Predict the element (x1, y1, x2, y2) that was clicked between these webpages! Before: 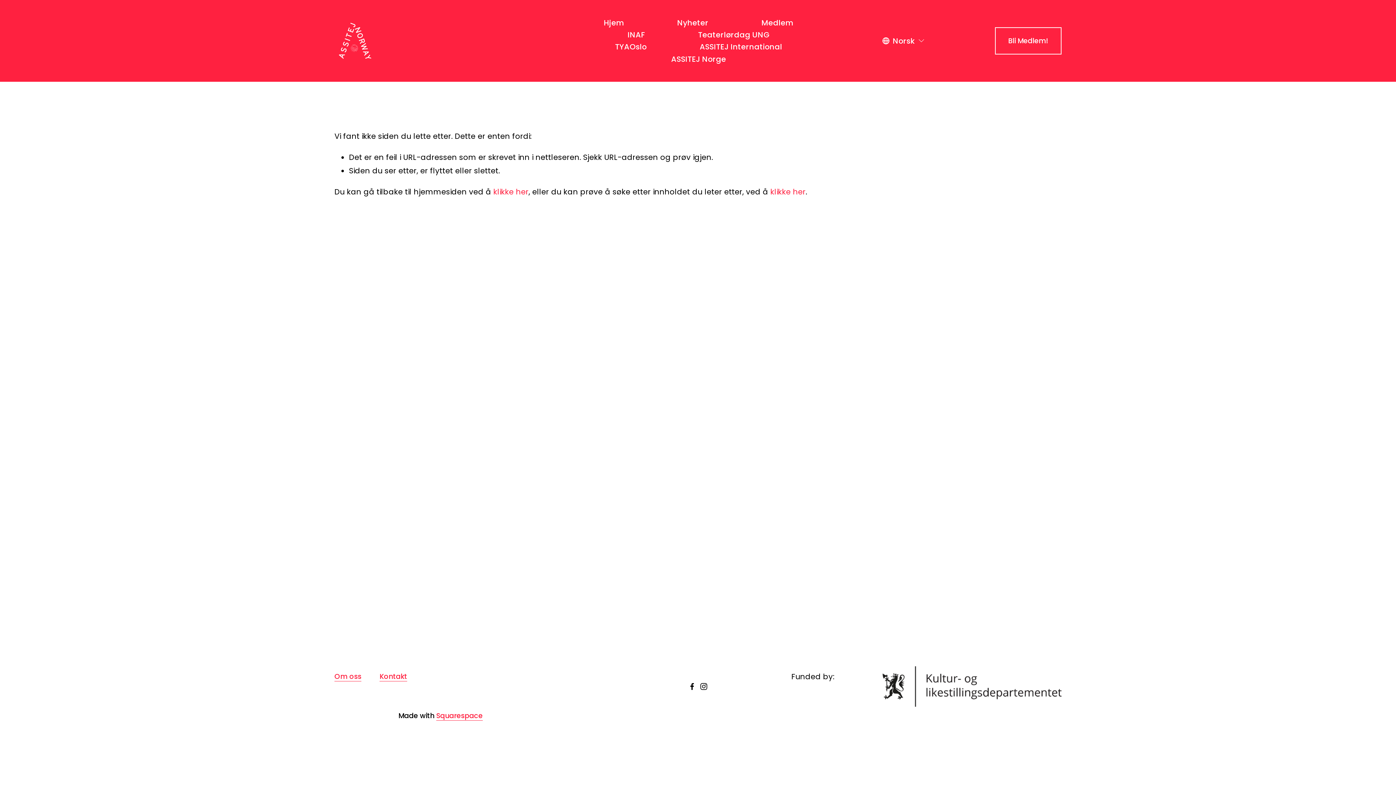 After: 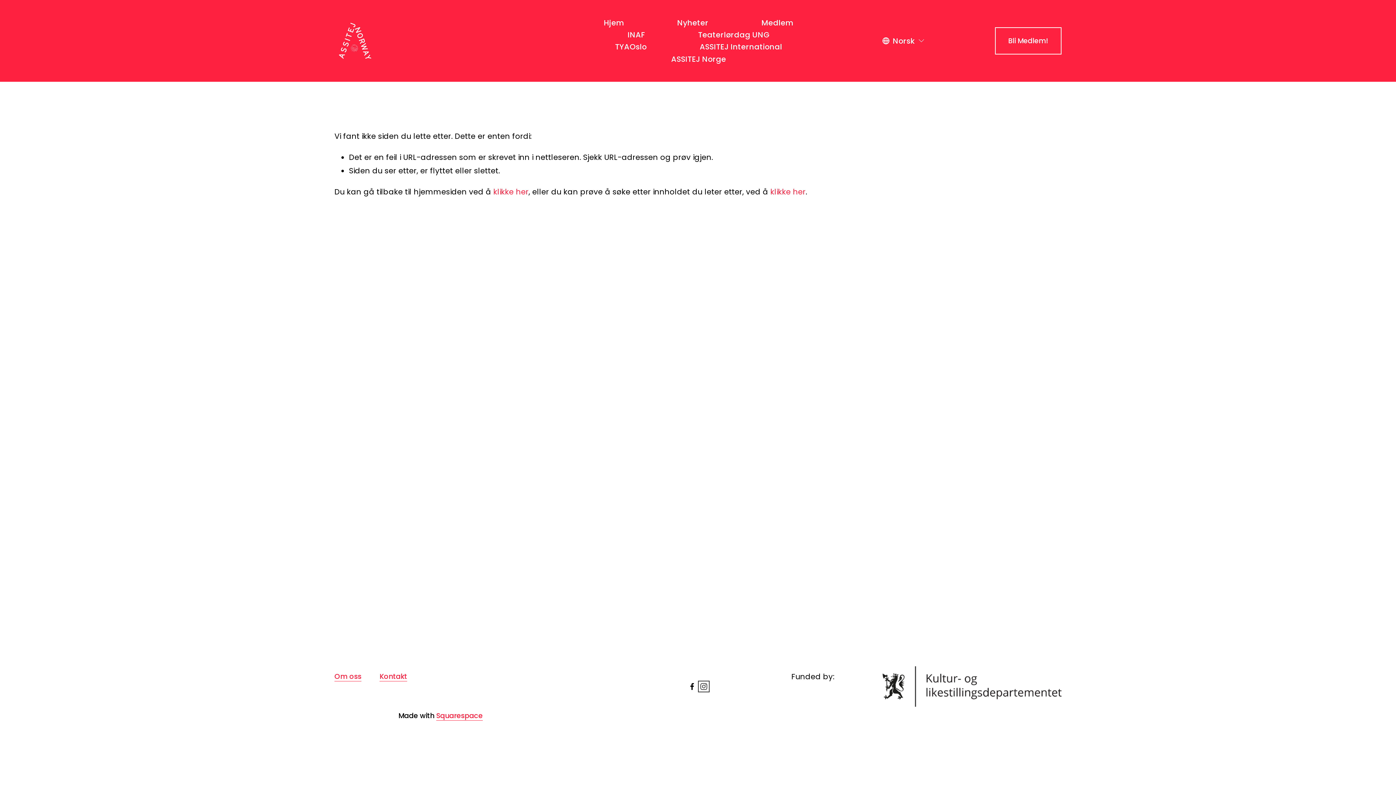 Action: label: Instagram bbox: (700, 683, 707, 690)